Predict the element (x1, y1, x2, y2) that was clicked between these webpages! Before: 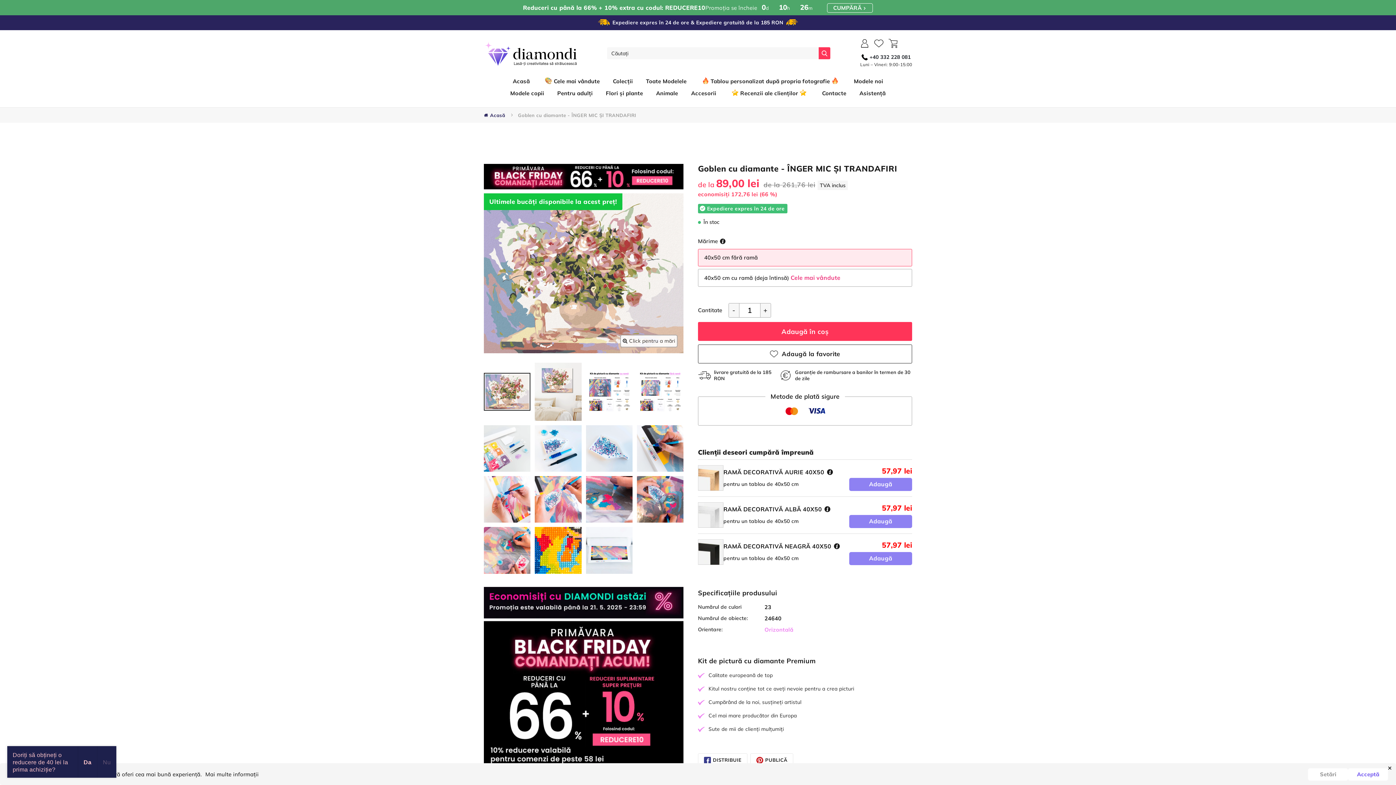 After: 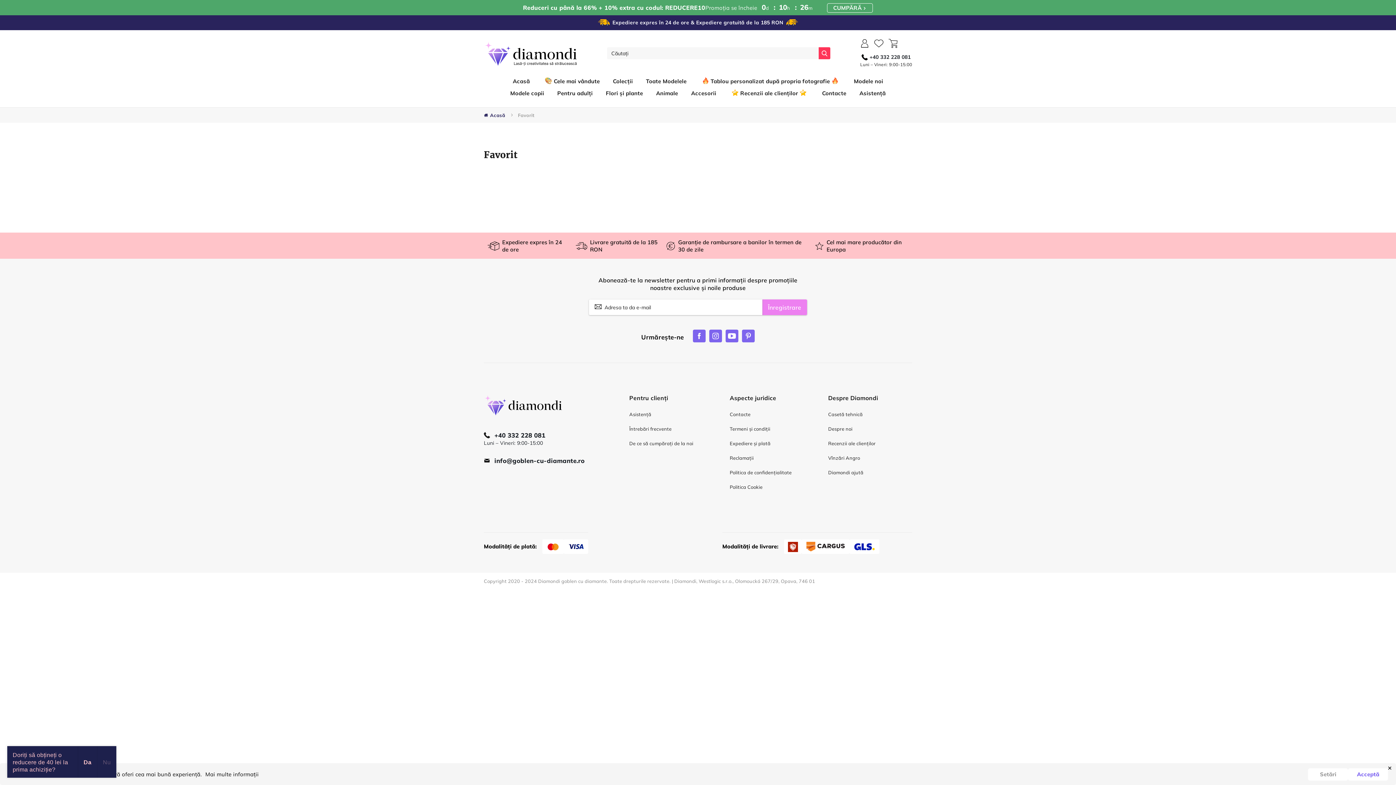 Action: bbox: (874, 38, 883, 47)